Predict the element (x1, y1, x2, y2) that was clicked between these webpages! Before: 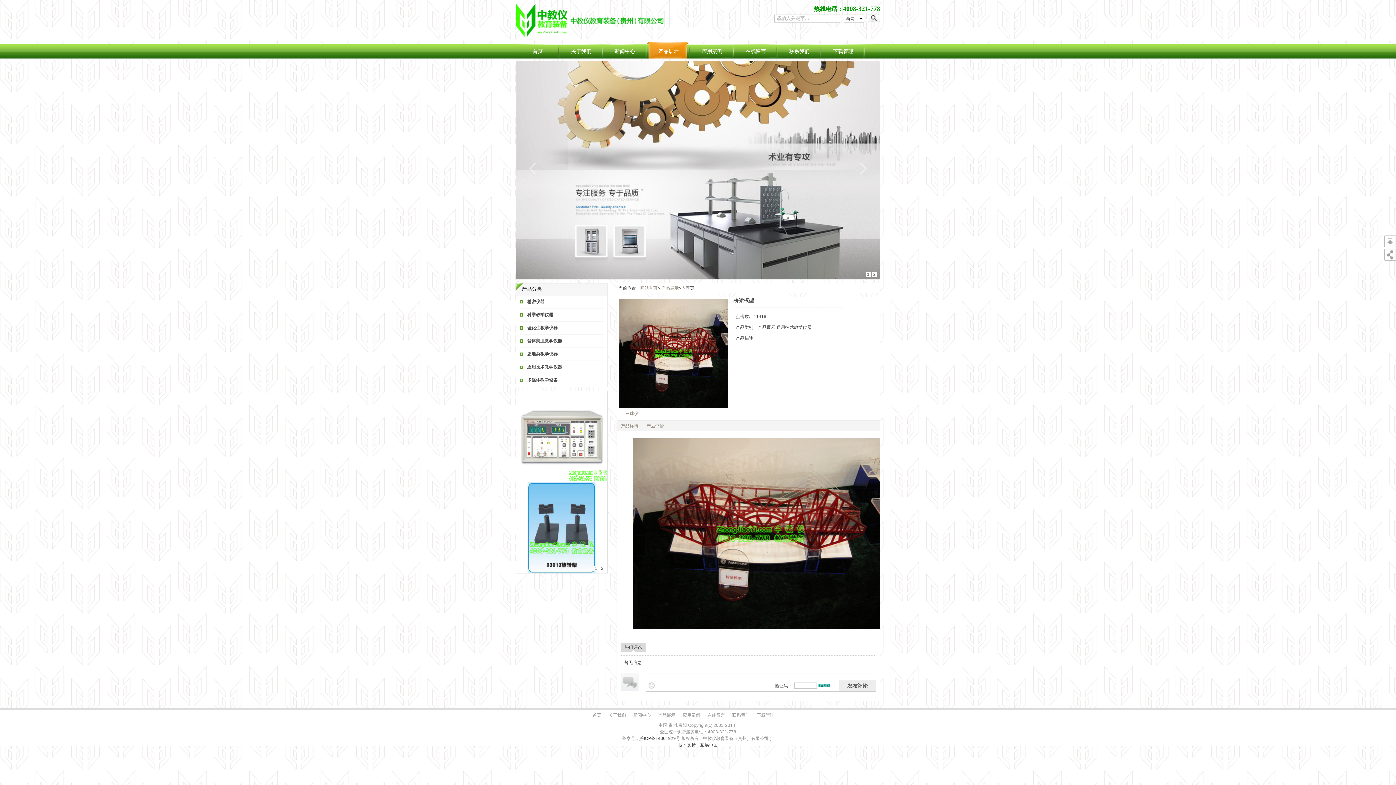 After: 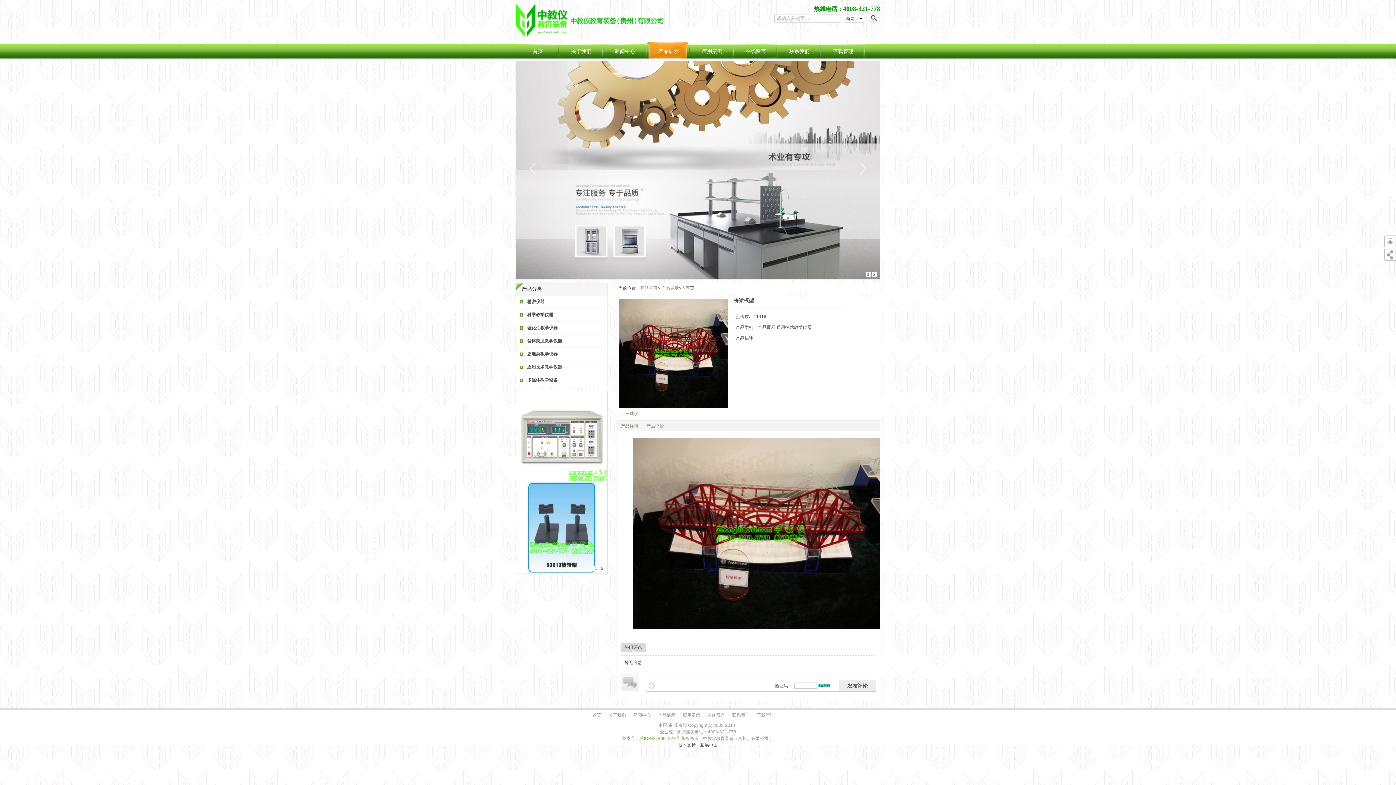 Action: label: 黔ICP备14001929号 bbox: (639, 736, 680, 741)